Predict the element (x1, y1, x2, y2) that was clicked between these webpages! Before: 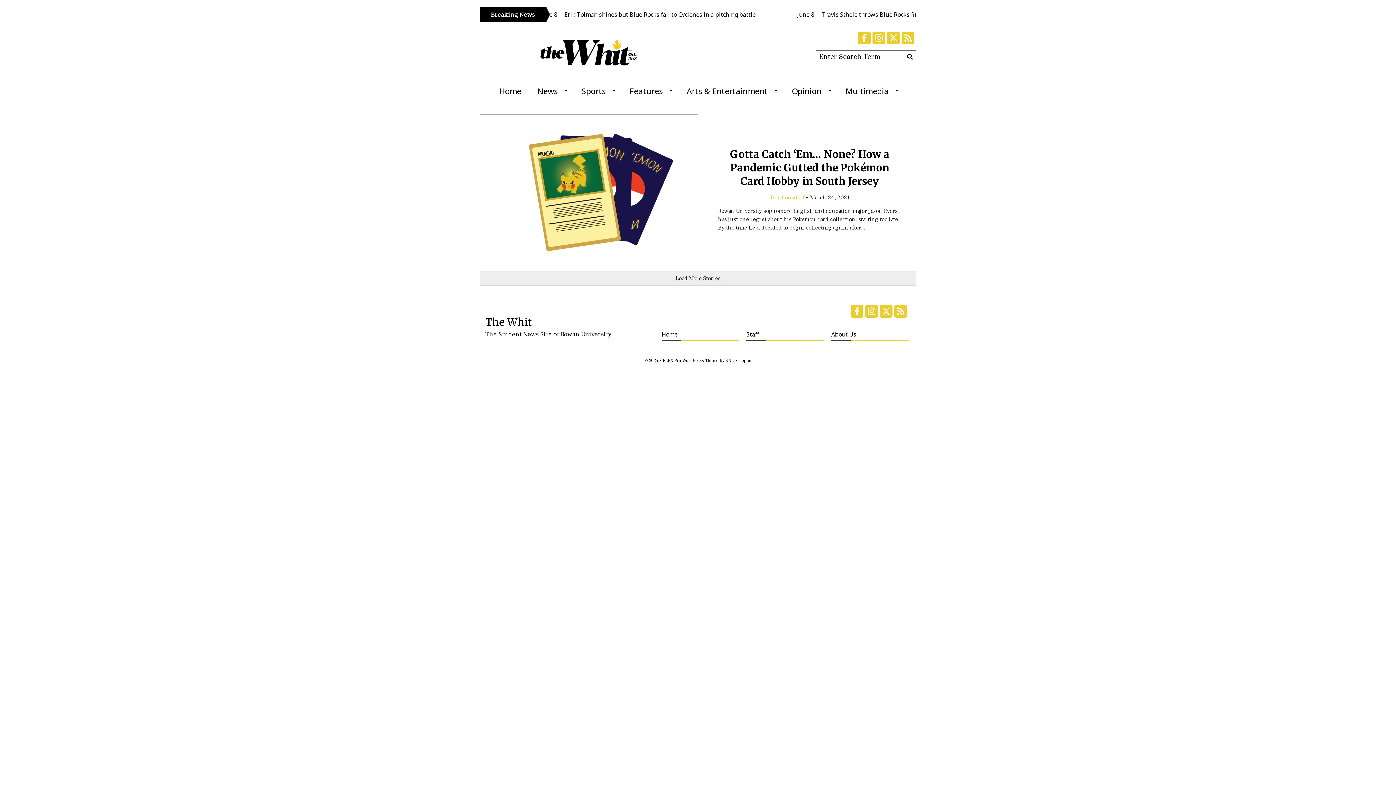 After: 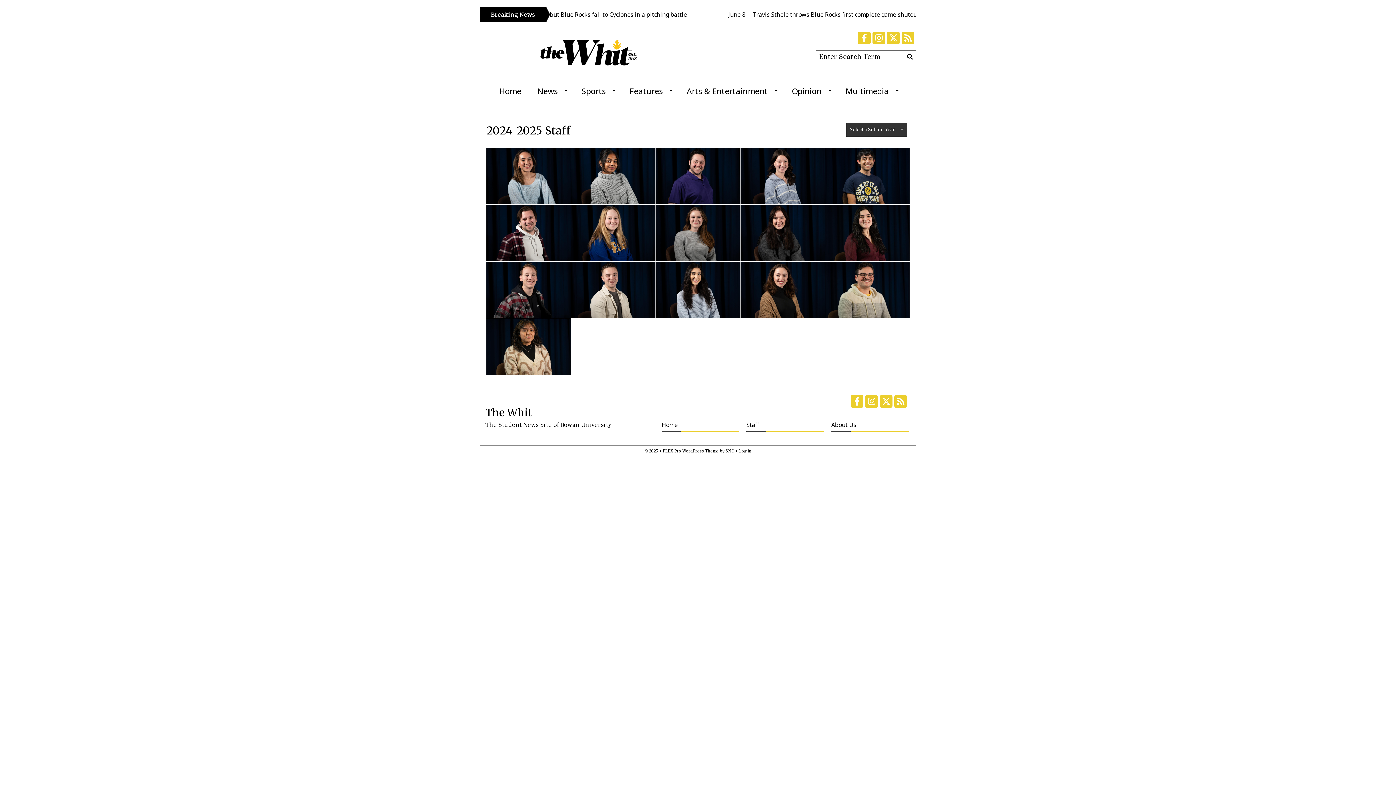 Action: bbox: (746, 329, 824, 341) label: Staff